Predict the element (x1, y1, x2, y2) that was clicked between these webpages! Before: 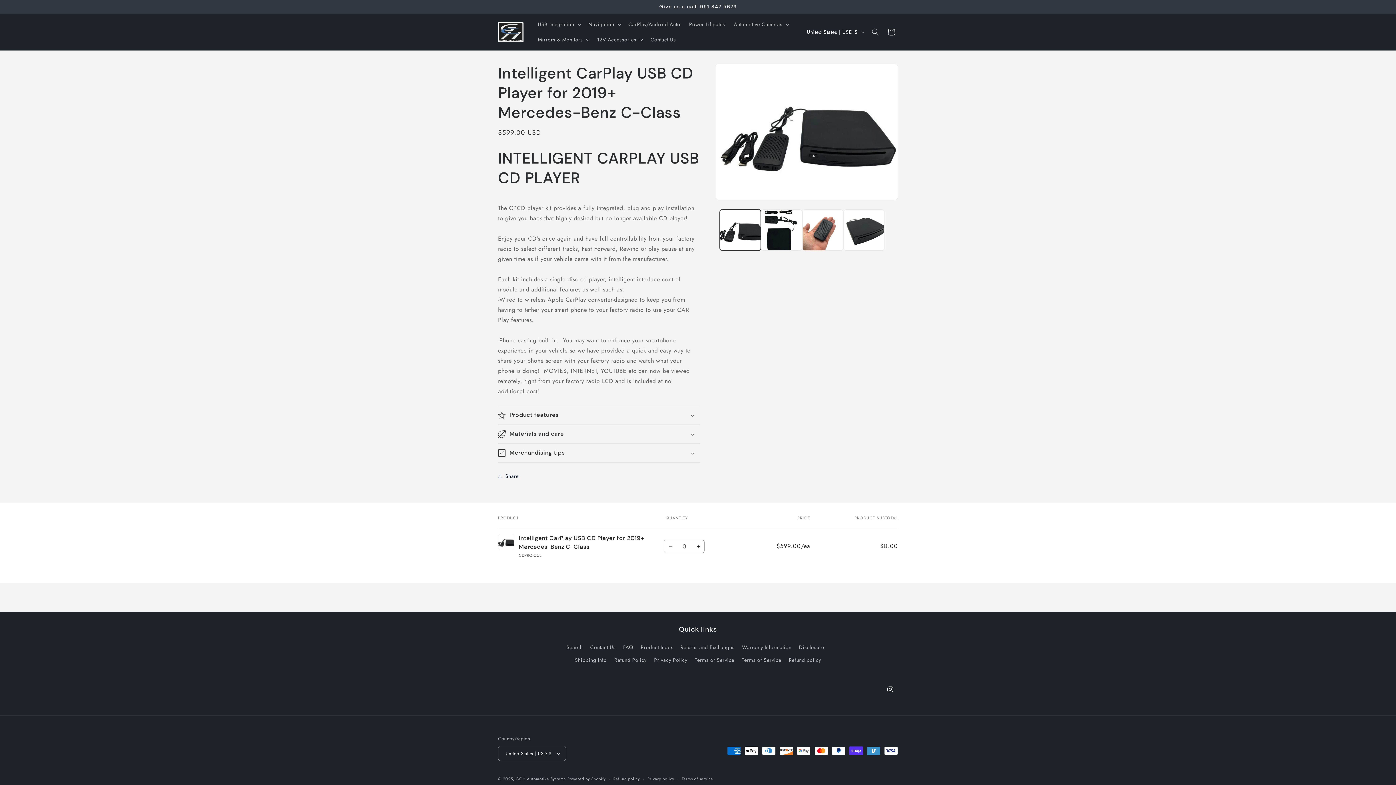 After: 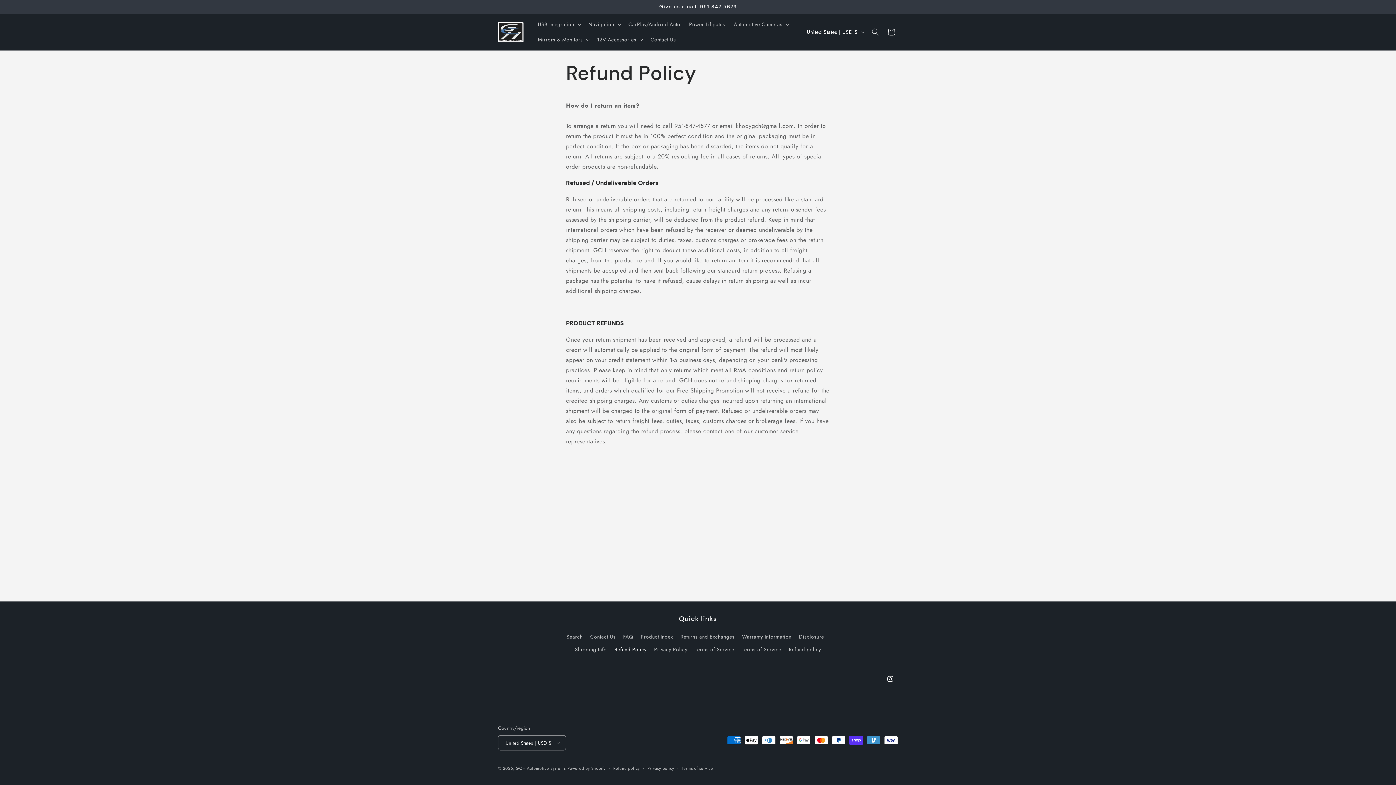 Action: bbox: (614, 654, 646, 666) label: Refund Policy